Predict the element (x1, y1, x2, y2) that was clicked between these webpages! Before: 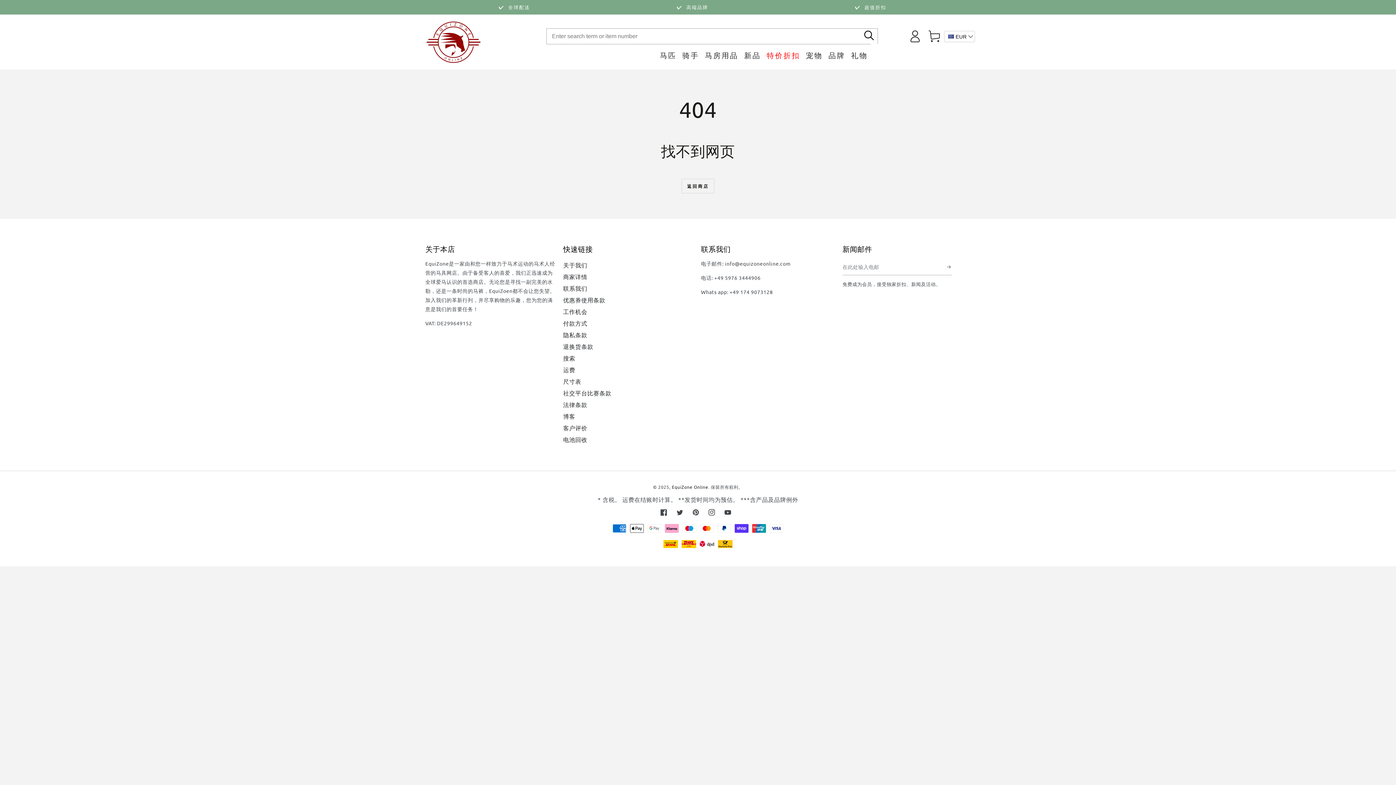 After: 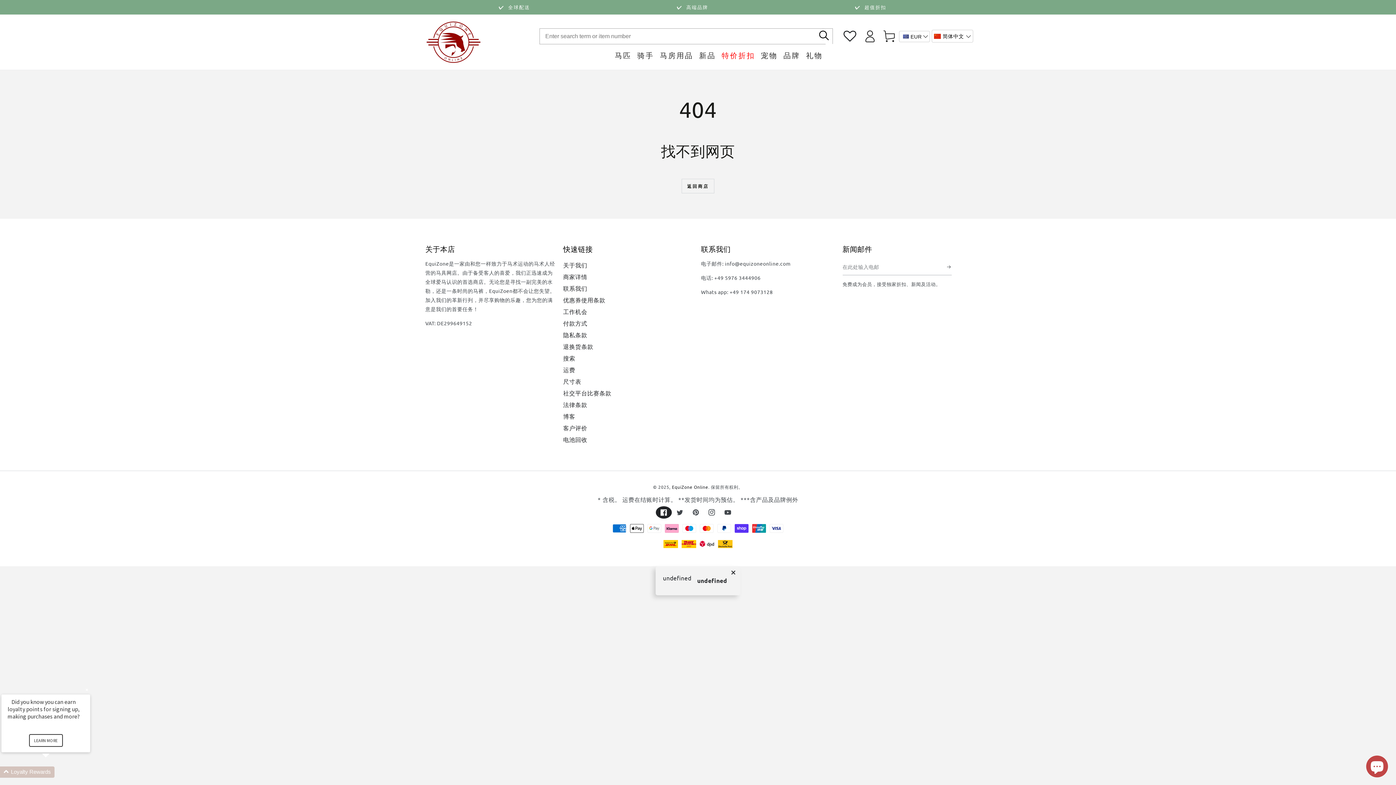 Action: bbox: (656, 506, 672, 518) label: 脸书